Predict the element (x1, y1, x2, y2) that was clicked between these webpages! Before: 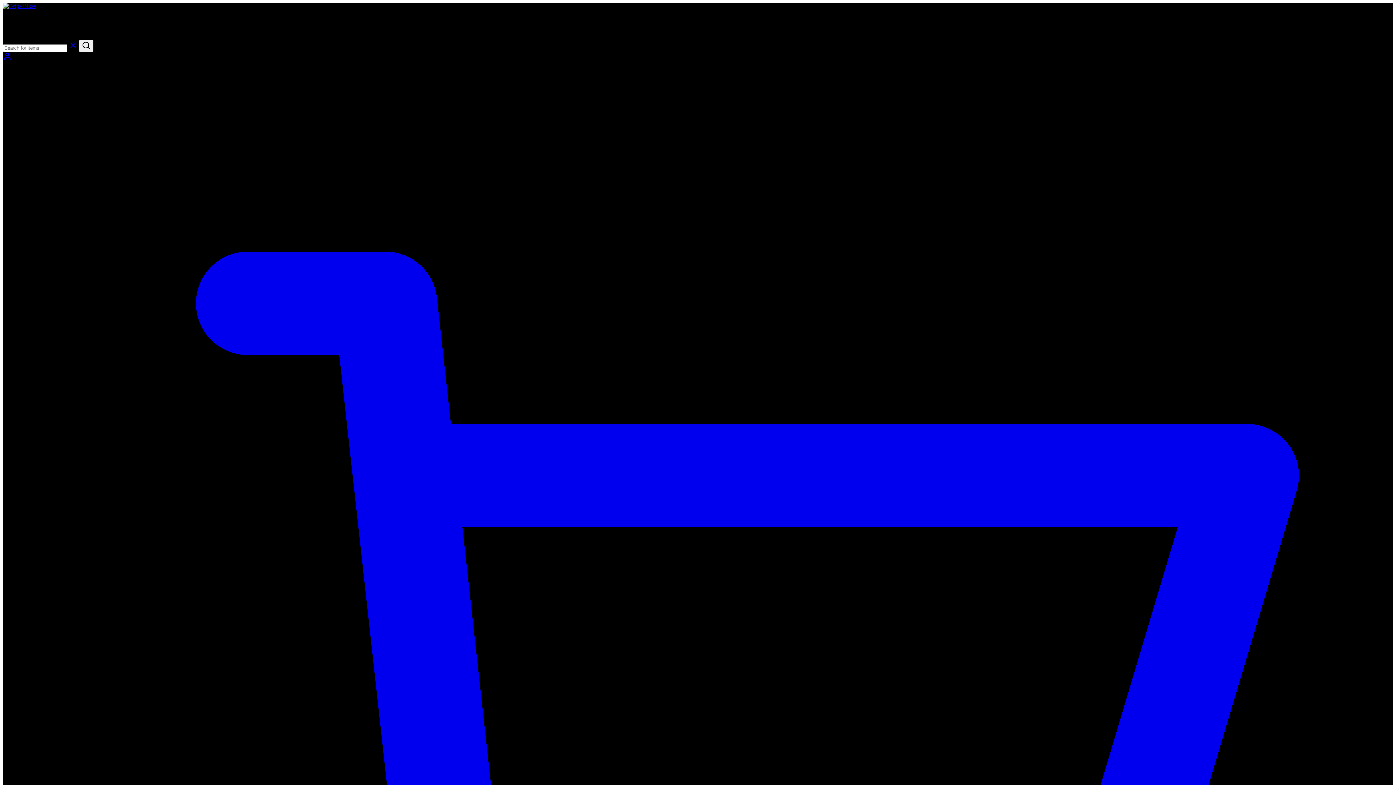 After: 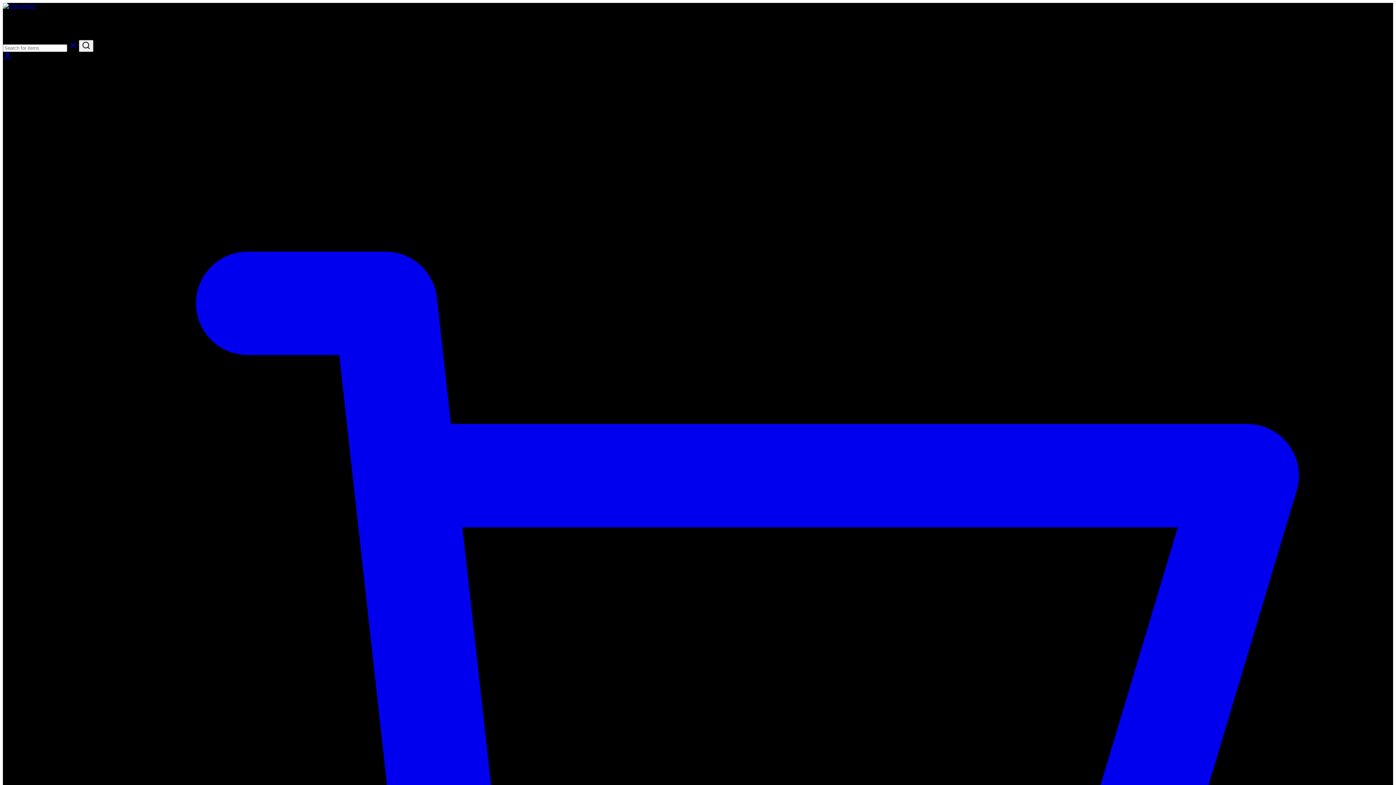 Action: bbox: (2, 2, 36, 9)